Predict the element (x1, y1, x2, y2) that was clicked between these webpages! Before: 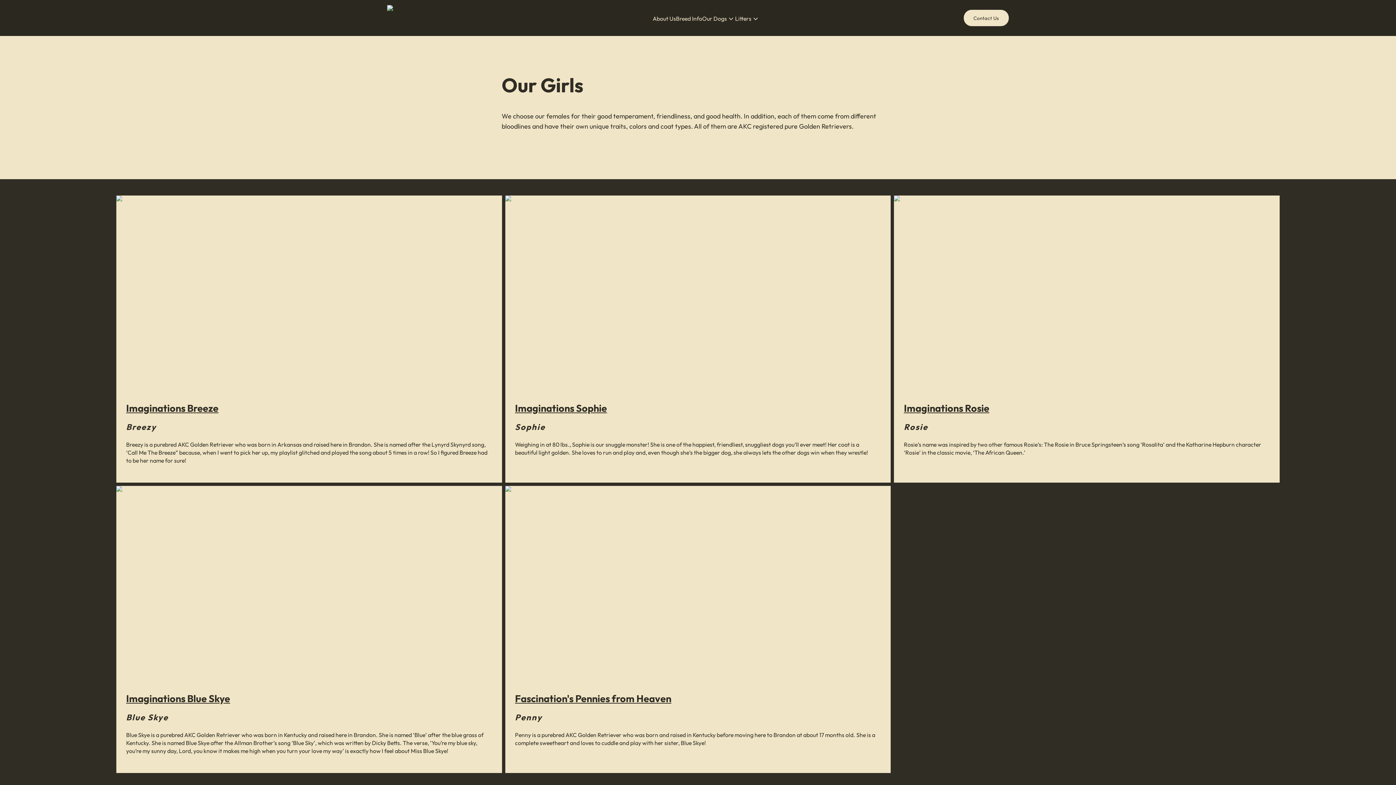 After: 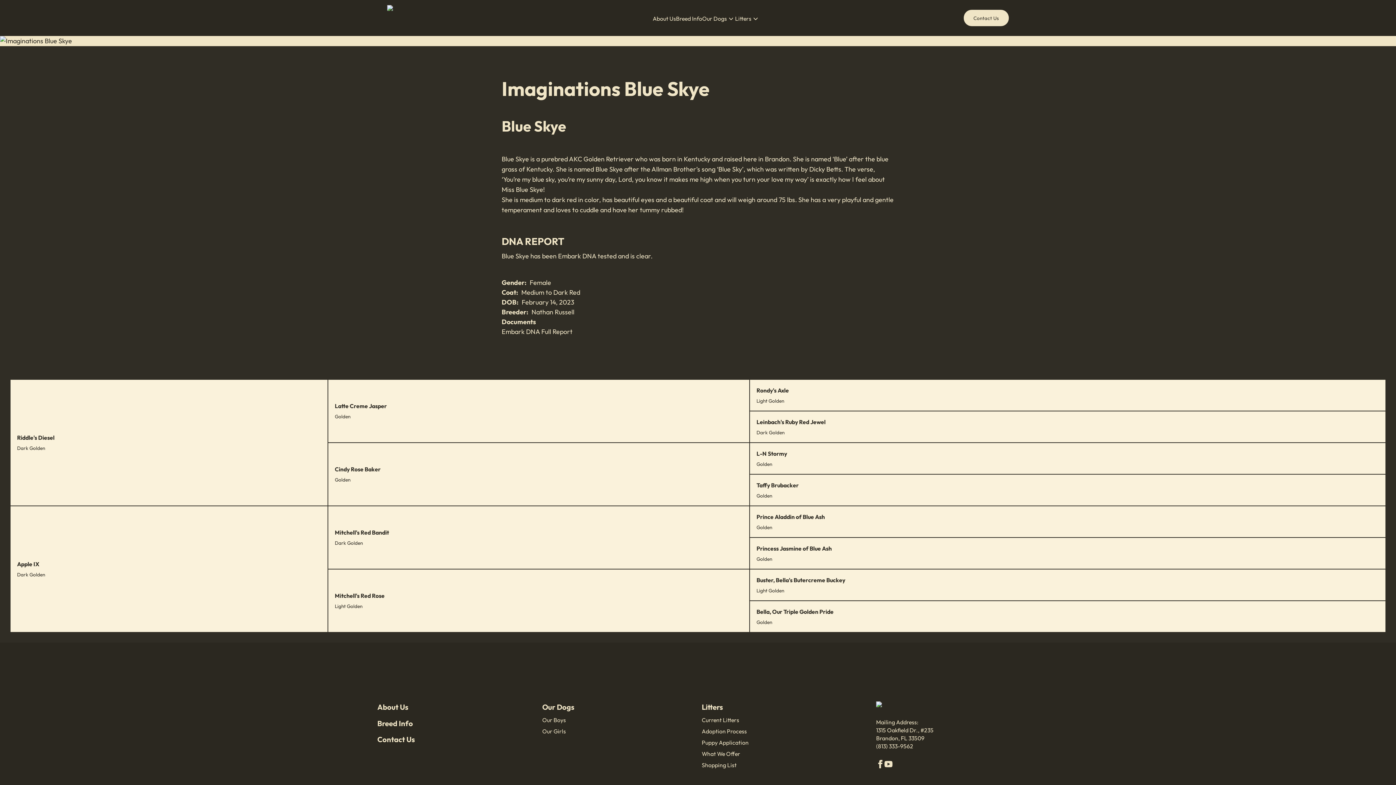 Action: bbox: (126, 692, 230, 704) label: Imaginations Blue Skye